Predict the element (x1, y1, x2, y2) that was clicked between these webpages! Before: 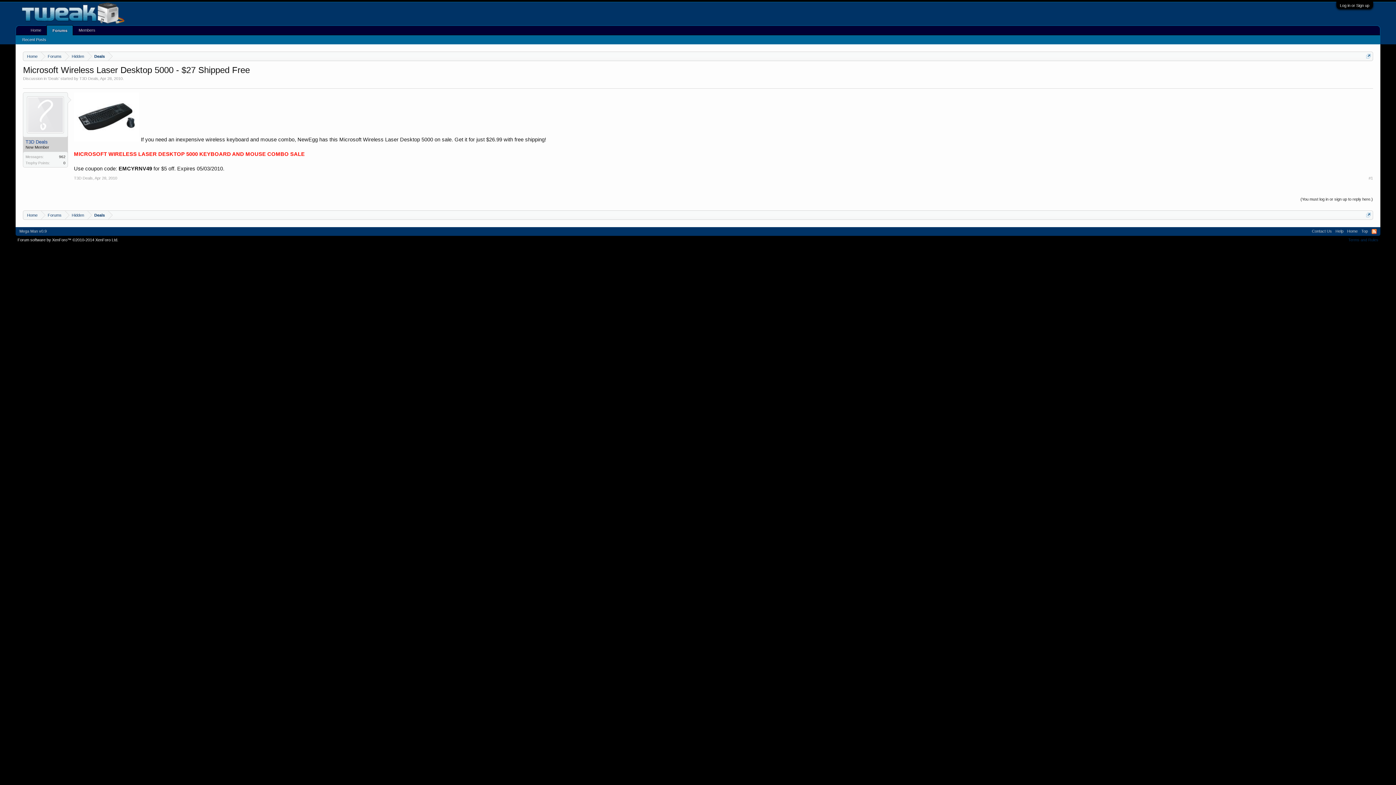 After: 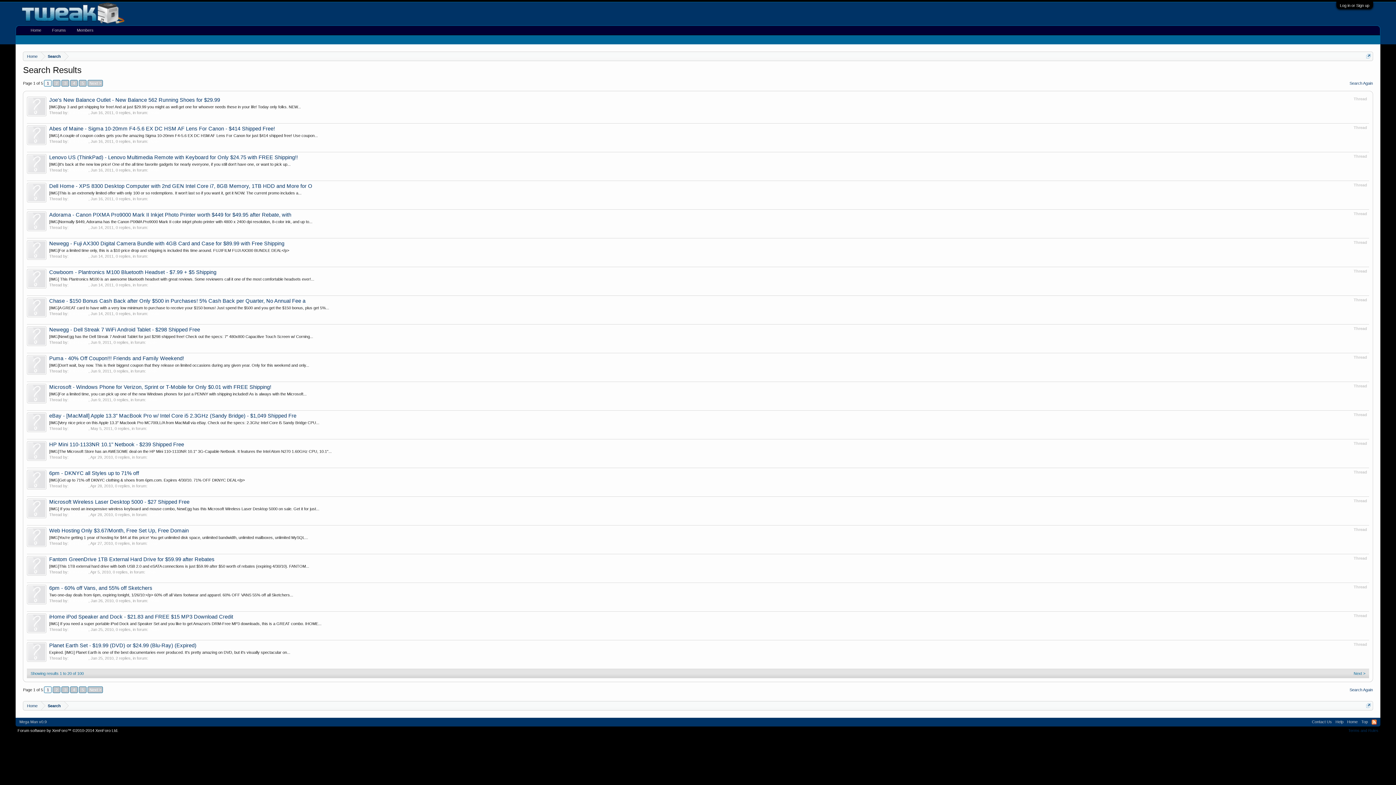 Action: label: 962 bbox: (59, 154, 65, 158)